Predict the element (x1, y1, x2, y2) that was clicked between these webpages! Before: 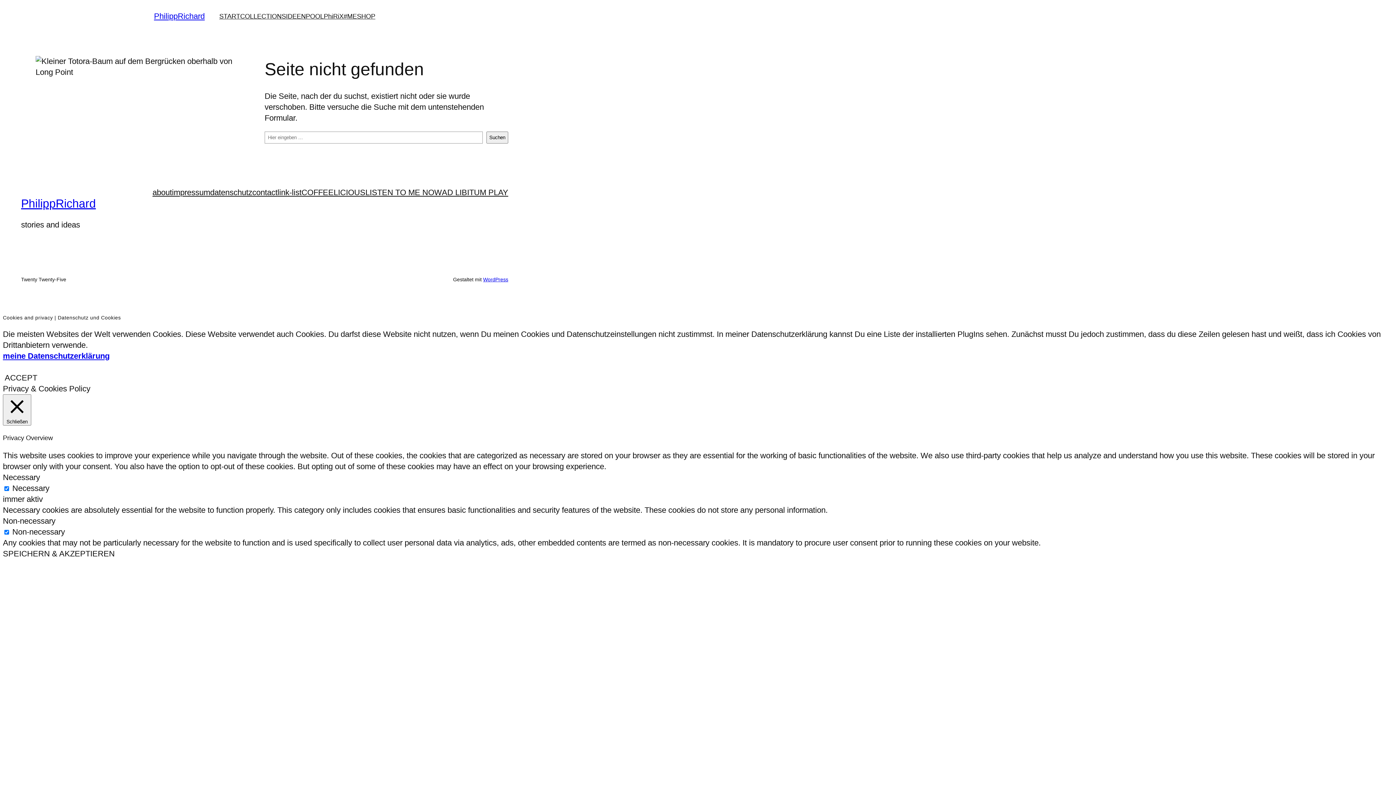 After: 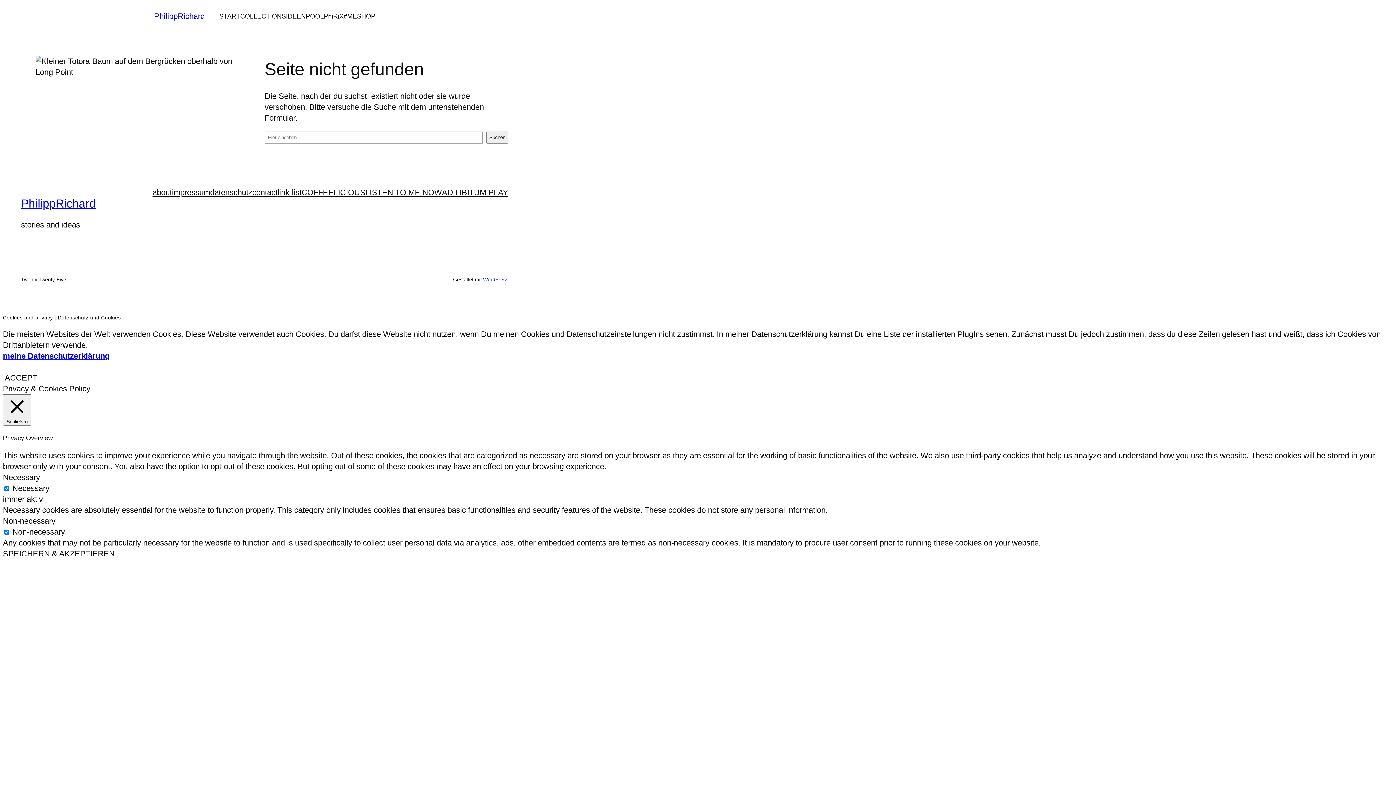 Action: label: meine Datenschutzerklärung bbox: (2, 351, 109, 360)